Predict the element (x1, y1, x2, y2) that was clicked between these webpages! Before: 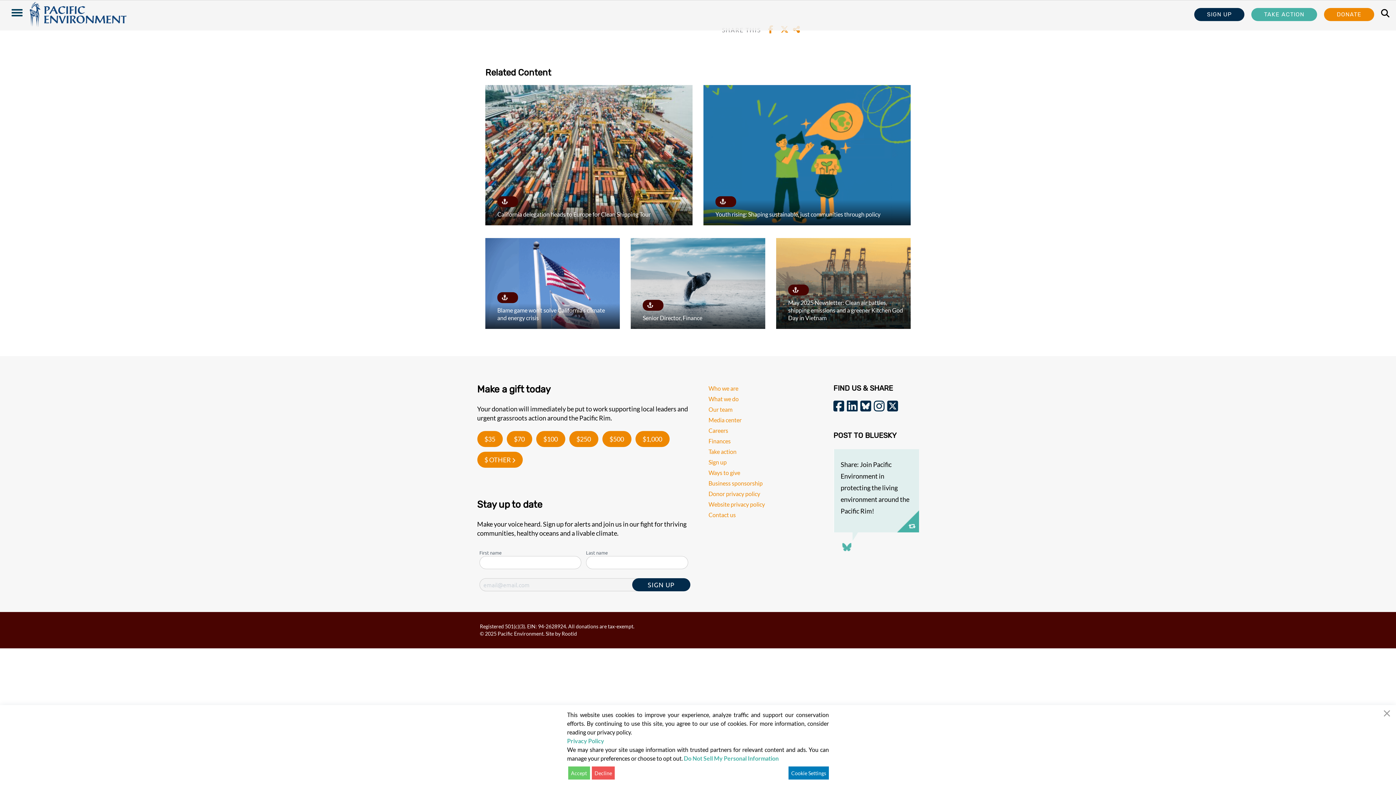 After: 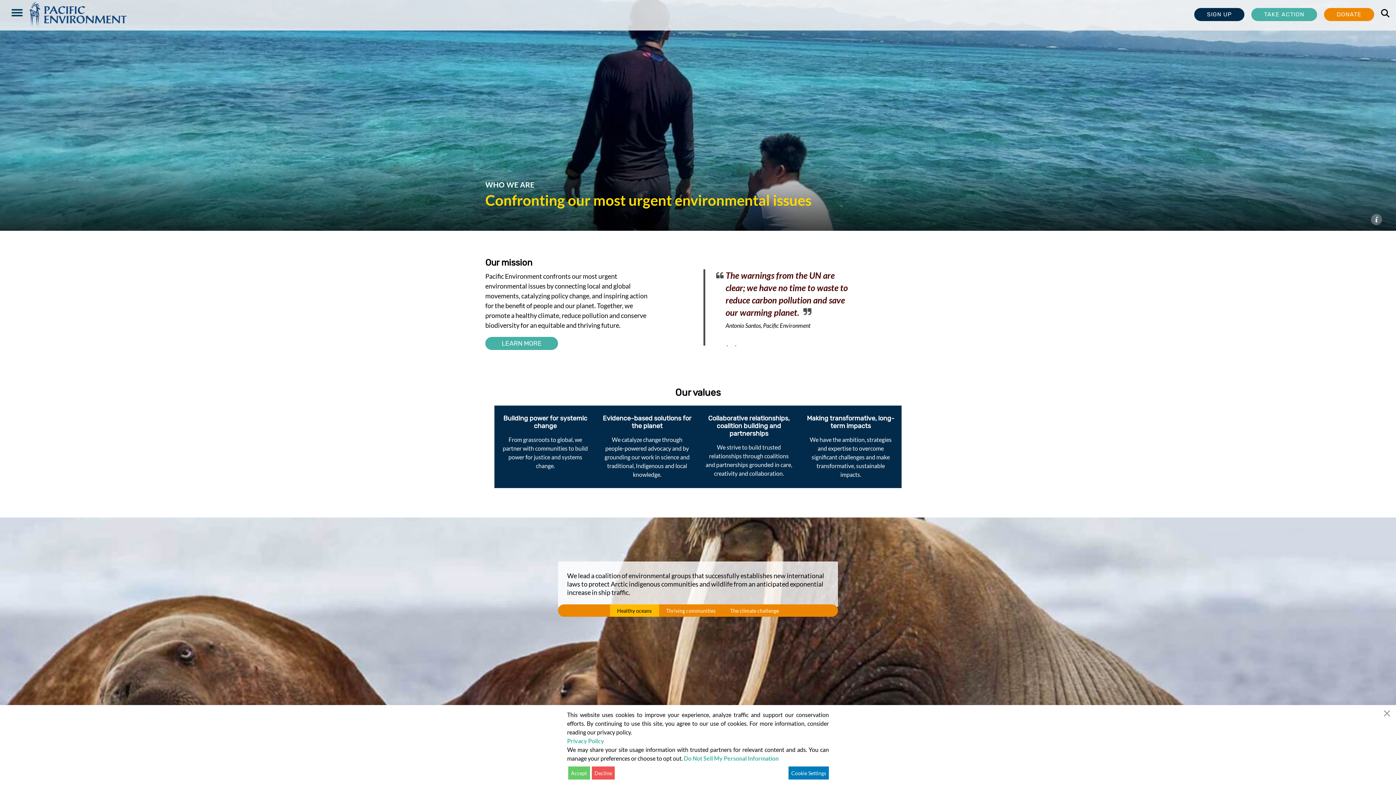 Action: label: Who we are bbox: (708, 385, 738, 392)